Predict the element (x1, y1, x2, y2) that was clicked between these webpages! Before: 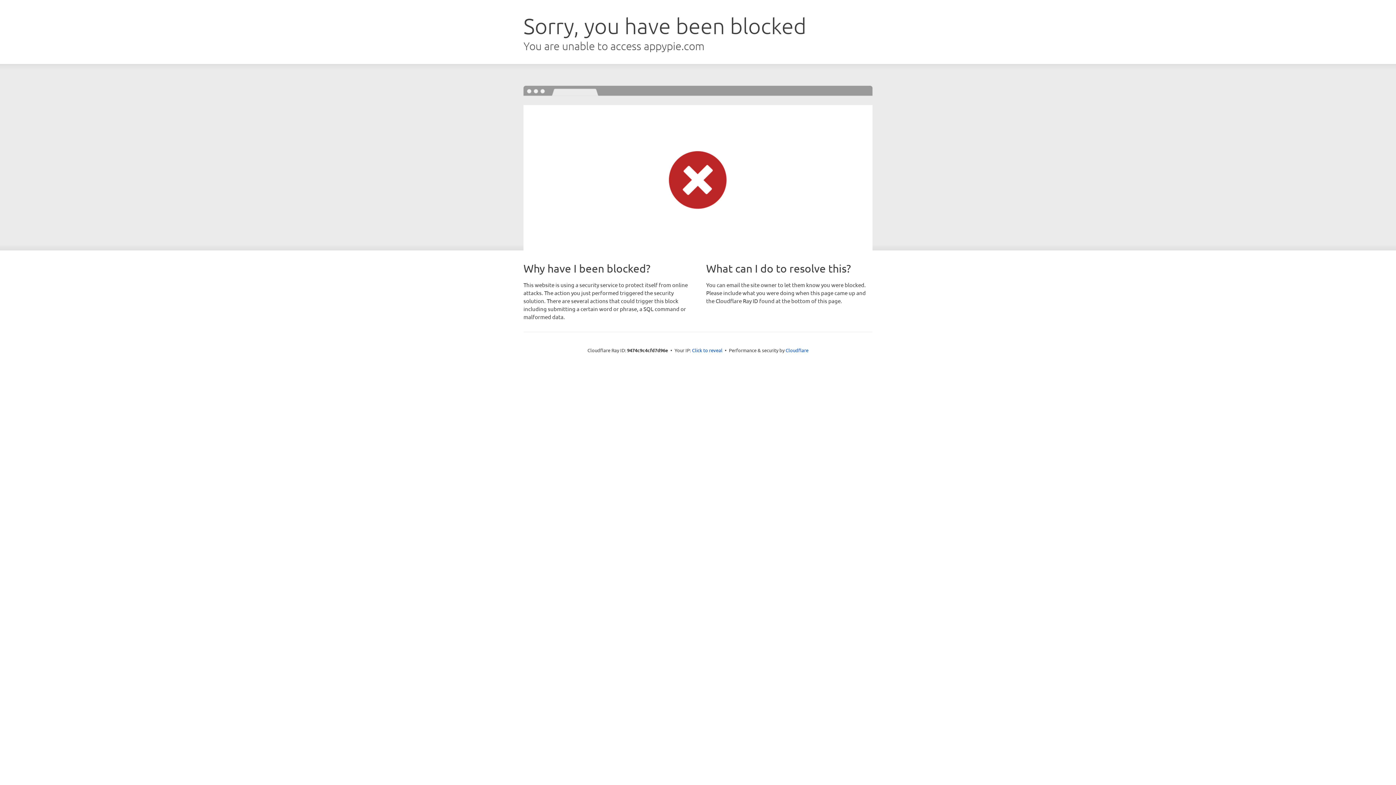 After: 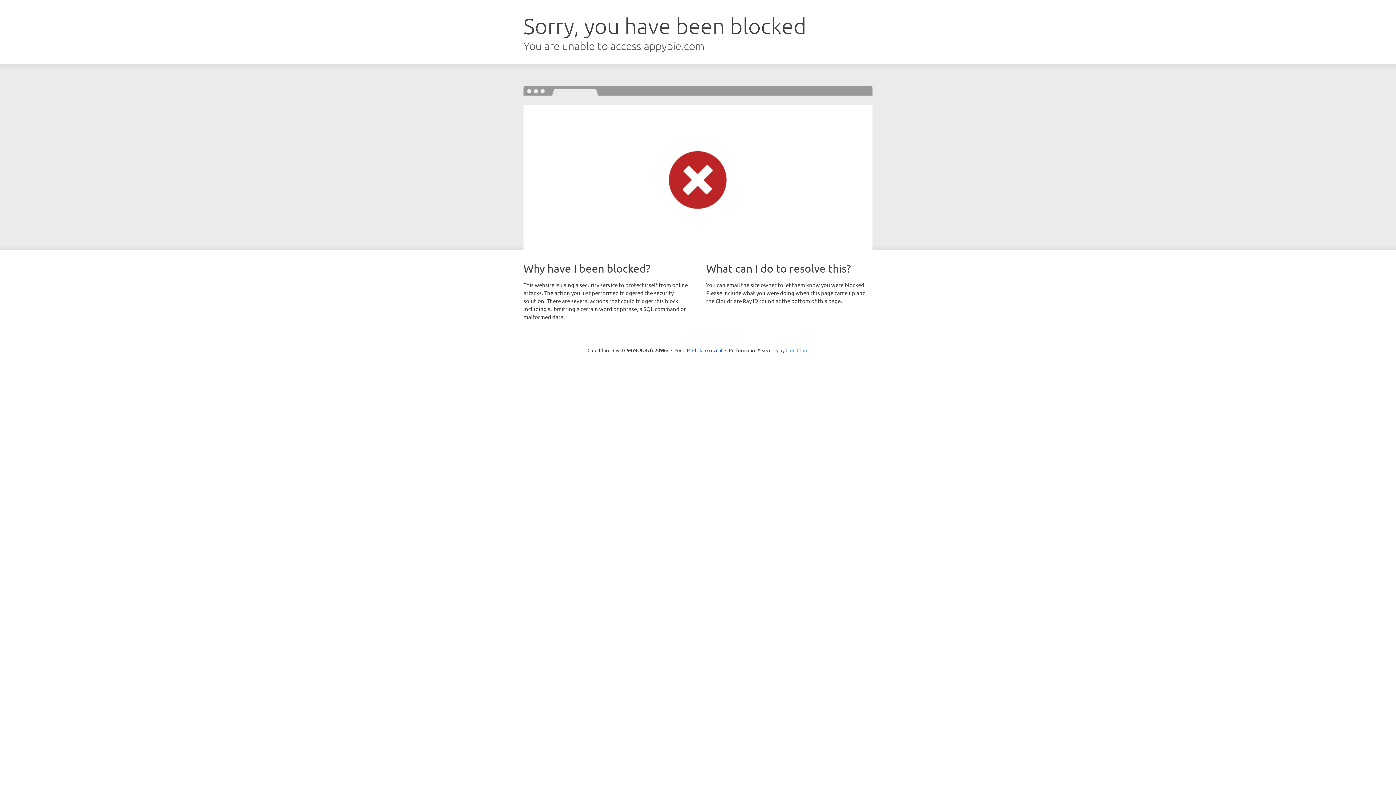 Action: label: Cloudflare bbox: (785, 347, 808, 353)